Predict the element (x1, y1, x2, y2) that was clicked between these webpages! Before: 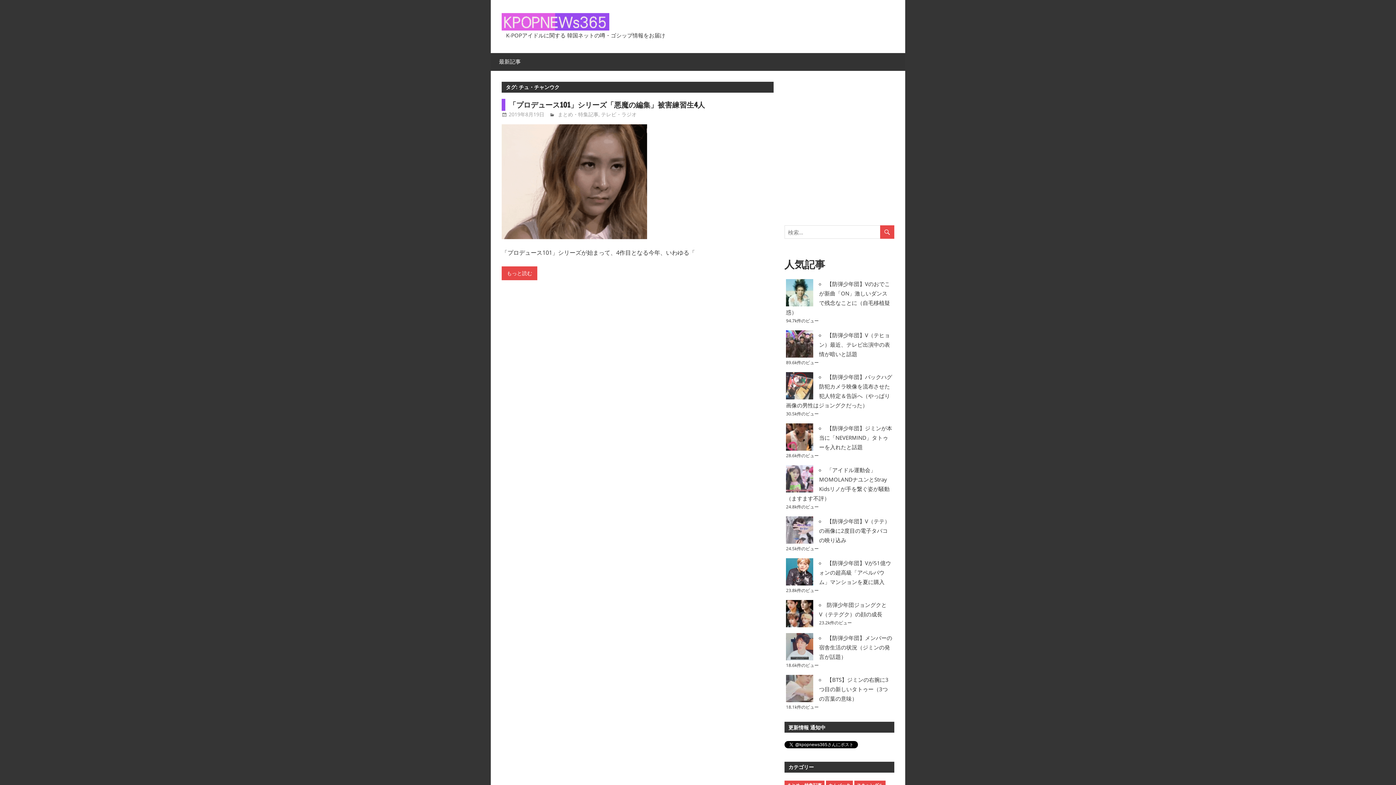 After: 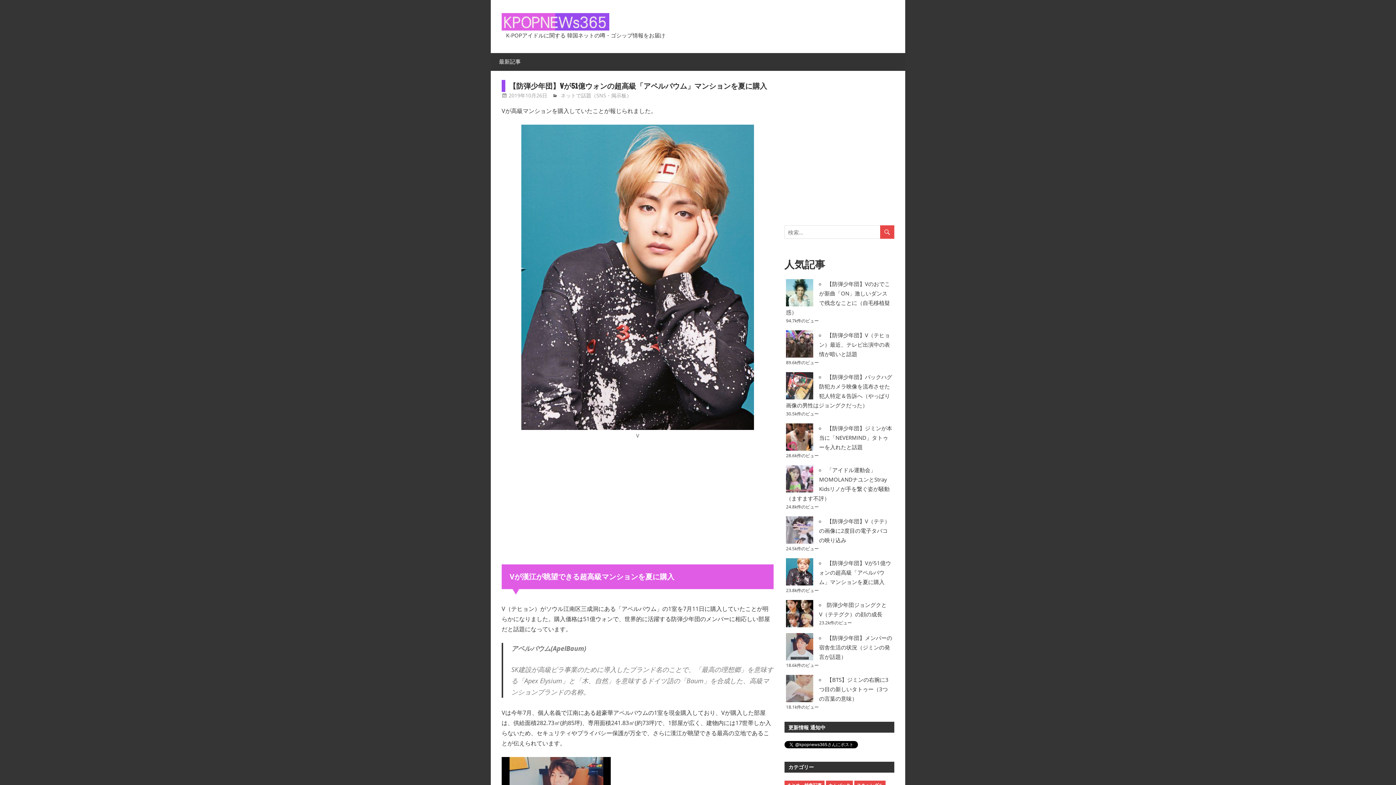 Action: bbox: (819, 559, 891, 585) label: 【防弾少年団】Vが51億ウォンの超高級「アペルバウム」マンションを夏に購入